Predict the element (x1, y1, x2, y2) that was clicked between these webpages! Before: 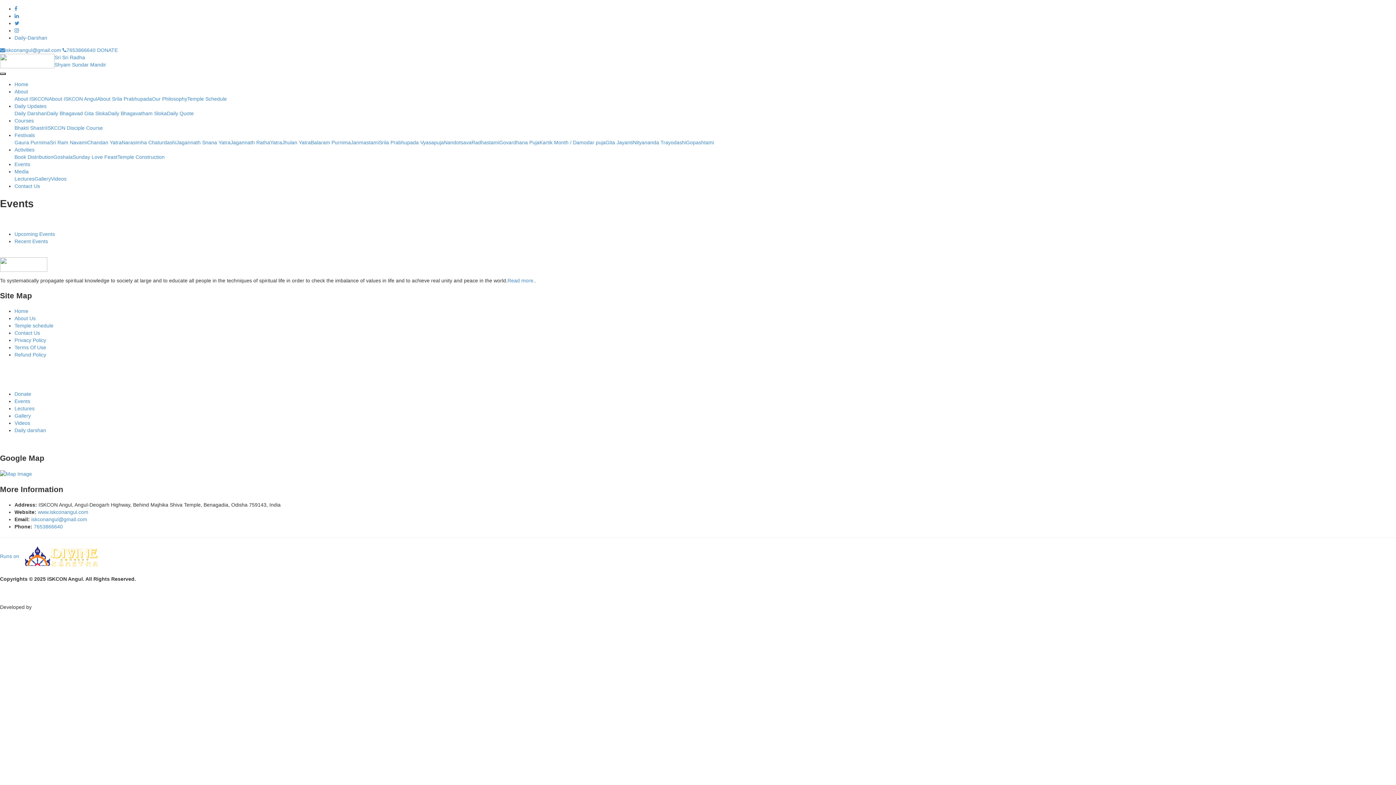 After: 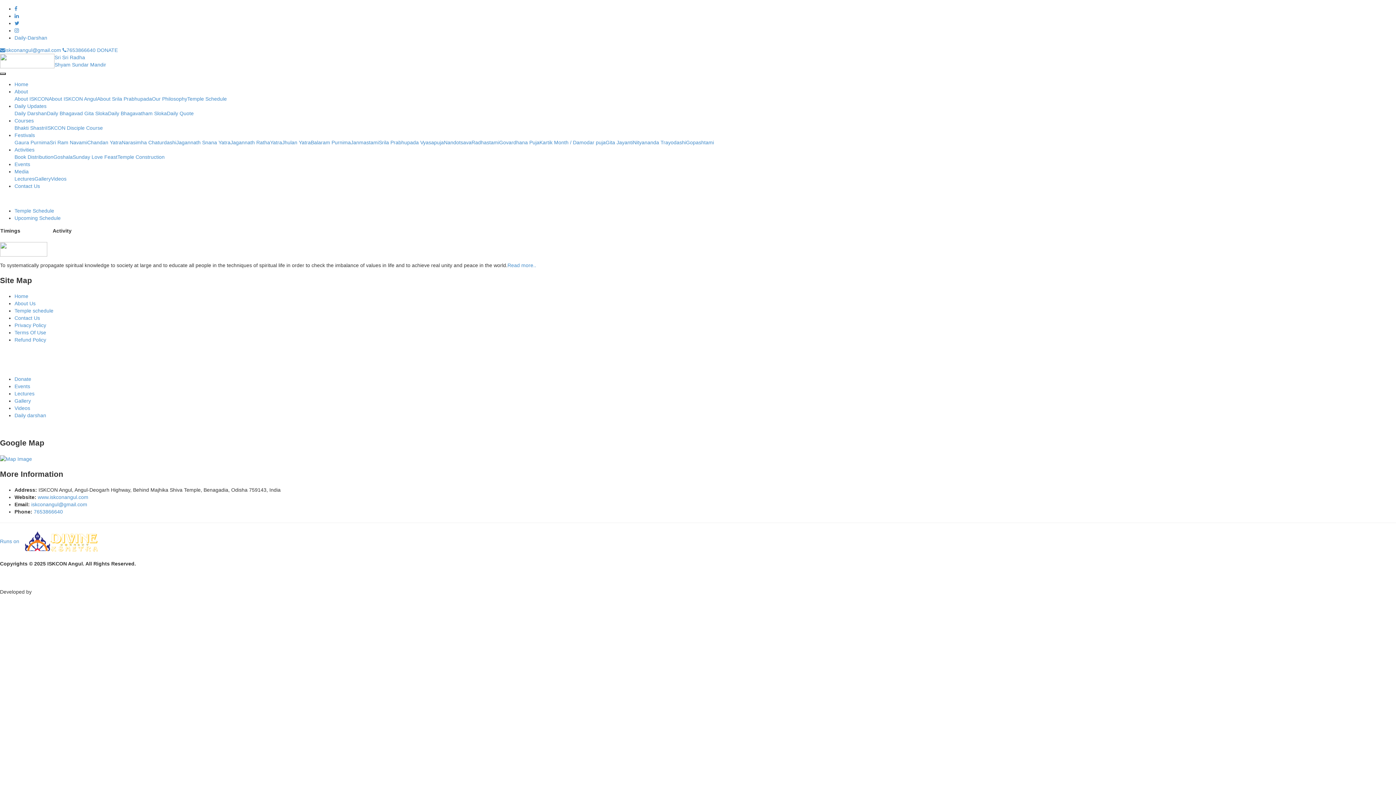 Action: label: Temple Schedule bbox: (187, 96, 226, 101)